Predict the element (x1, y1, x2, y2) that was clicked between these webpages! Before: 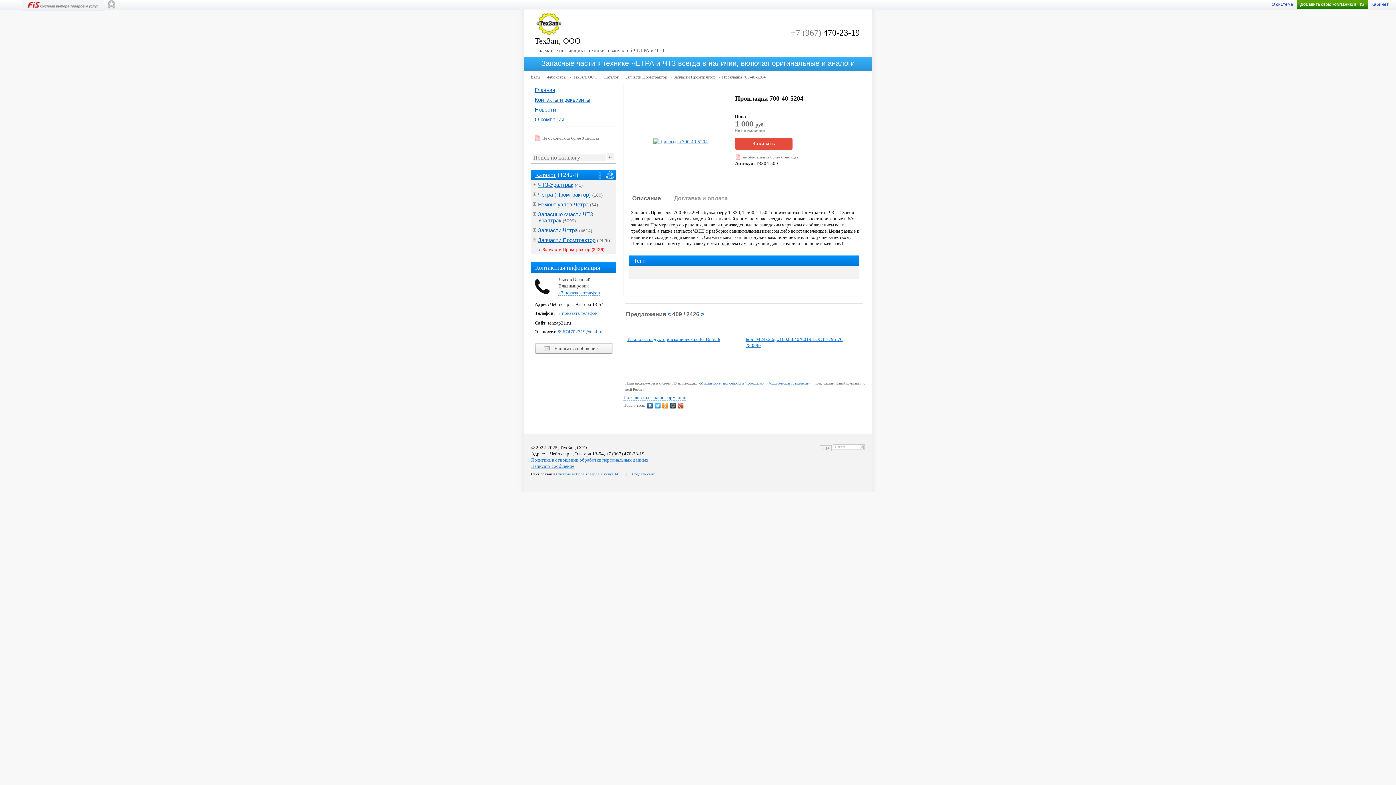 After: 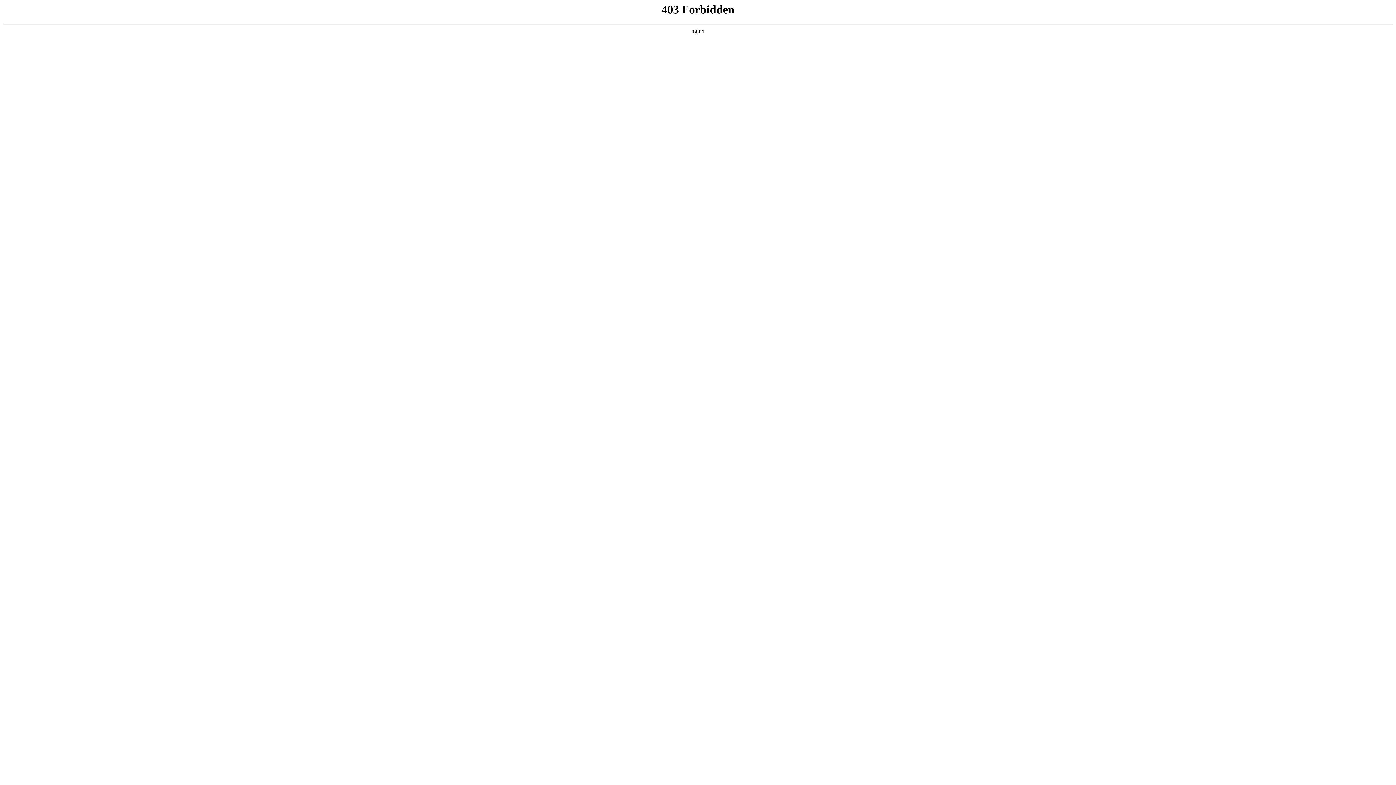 Action: label: Добавить свою компанию в FIS bbox: (1300, 1, 1364, 6)